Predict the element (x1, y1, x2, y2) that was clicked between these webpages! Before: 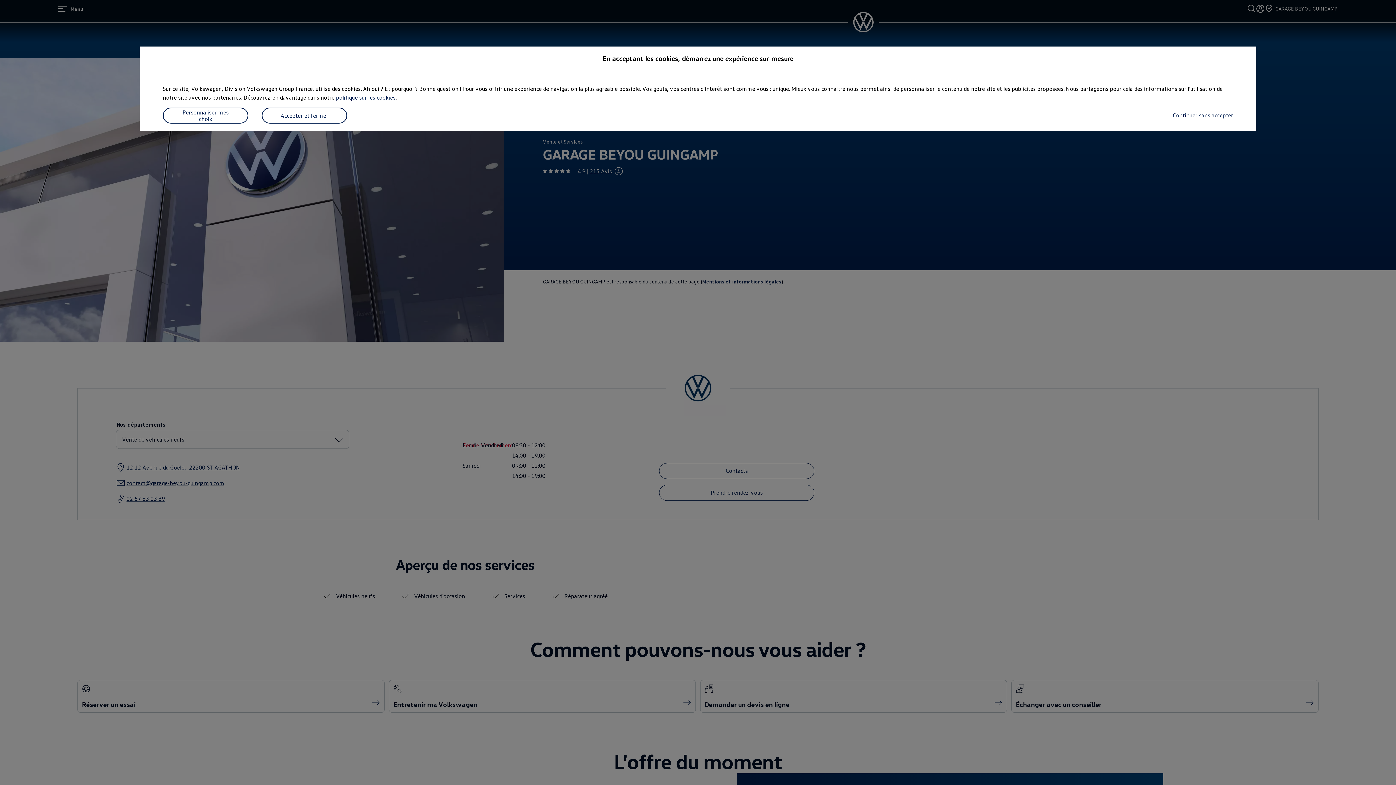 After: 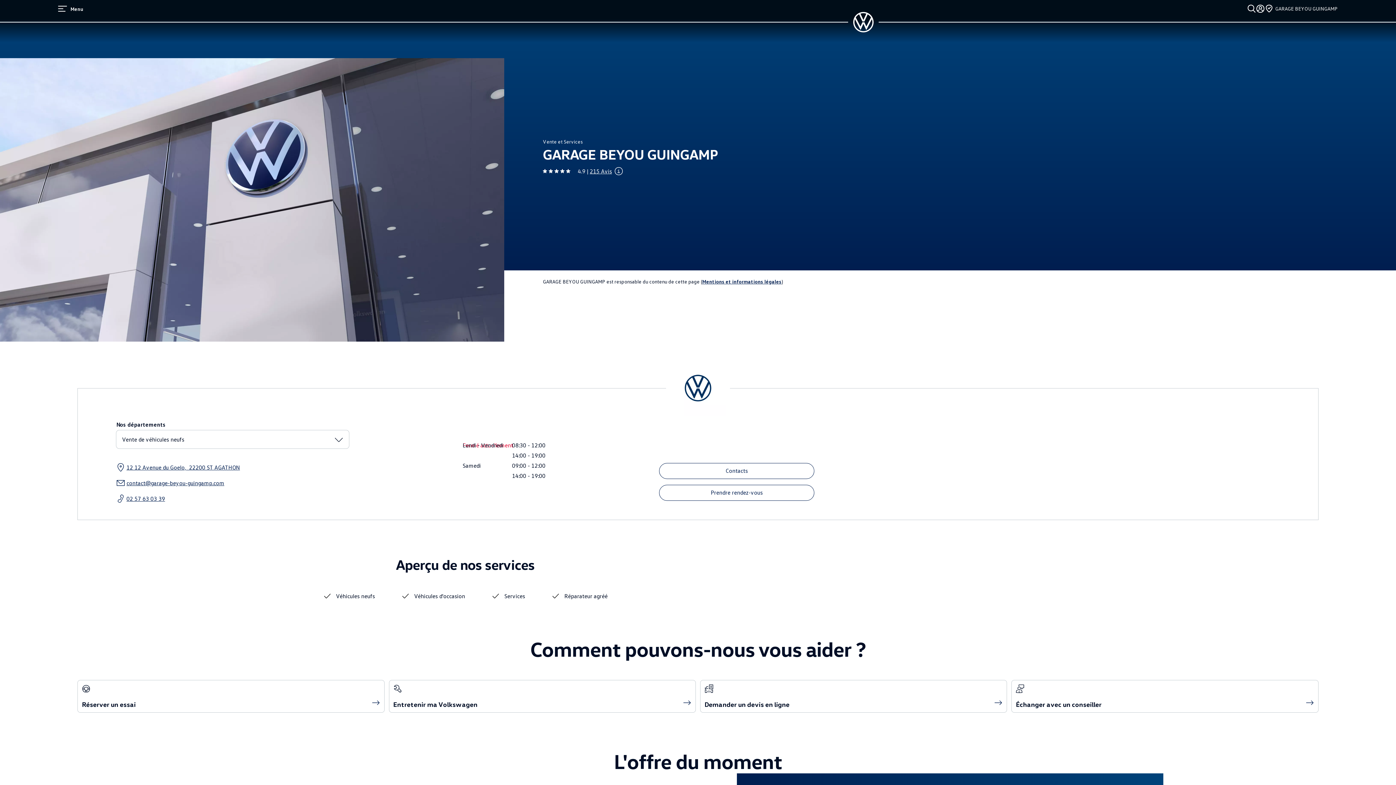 Action: bbox: (261, 107, 347, 123) label: Accepter et fermer